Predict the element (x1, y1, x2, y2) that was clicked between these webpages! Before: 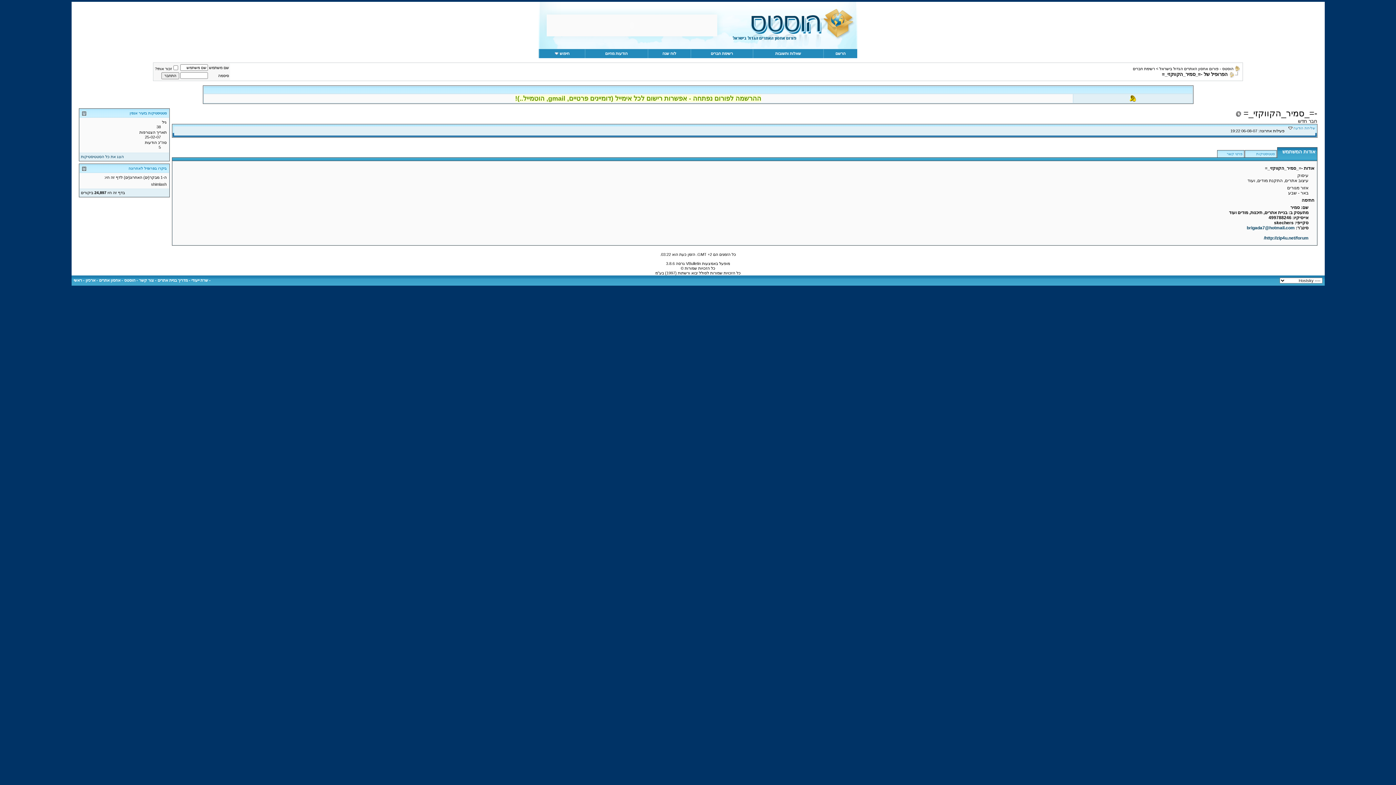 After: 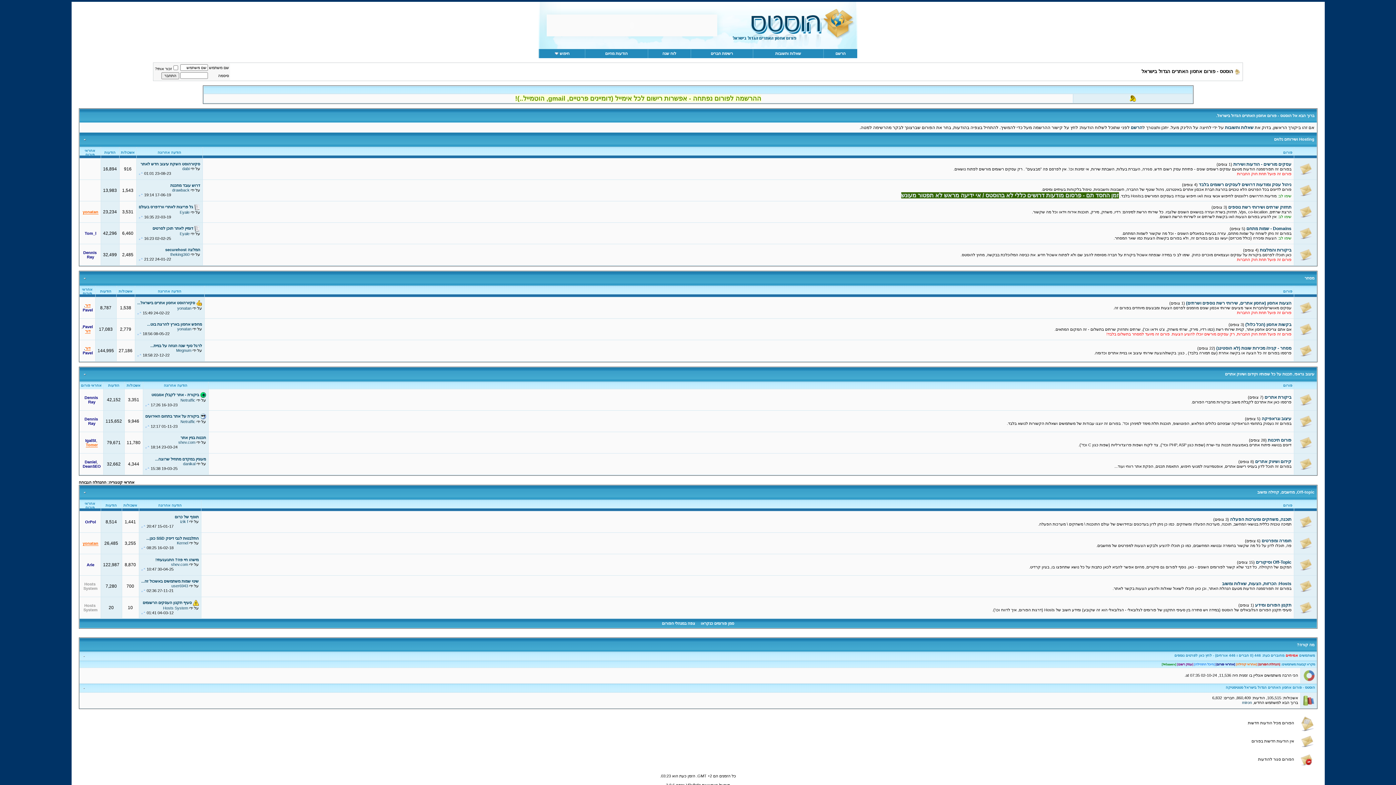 Action: bbox: (725, 45, 857, 50)